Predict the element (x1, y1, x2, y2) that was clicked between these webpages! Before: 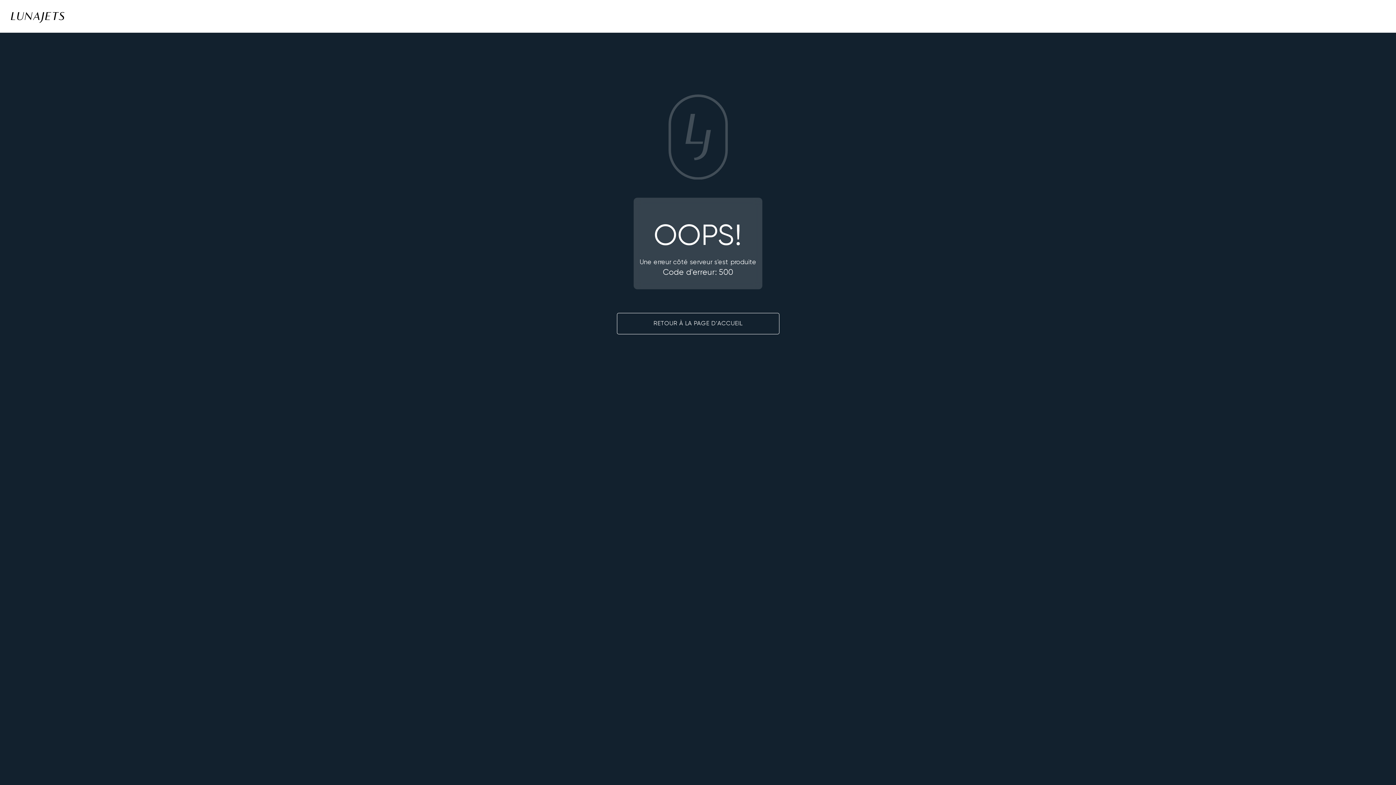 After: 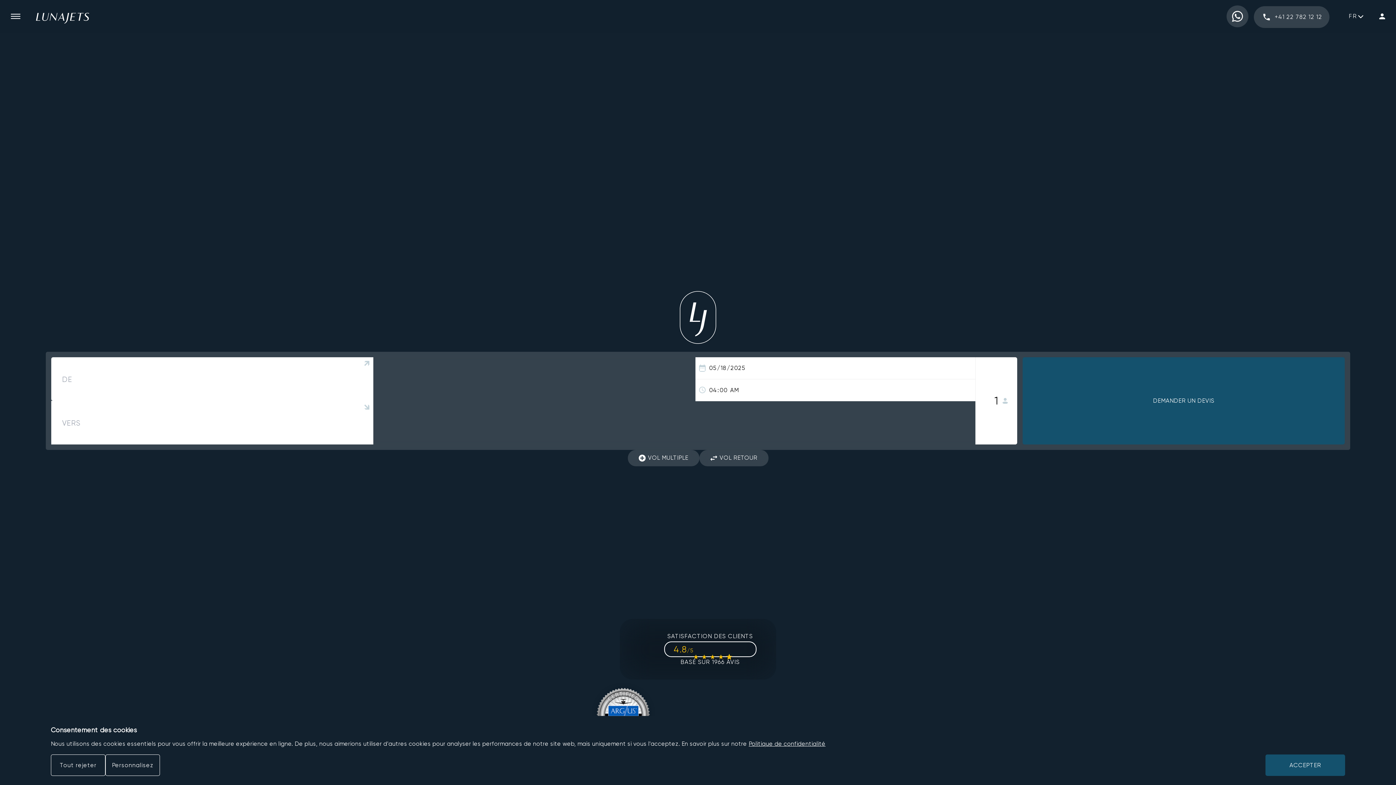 Action: label: RETOUR À LA PAGE D'ACCUEIL bbox: (616, 313, 779, 334)